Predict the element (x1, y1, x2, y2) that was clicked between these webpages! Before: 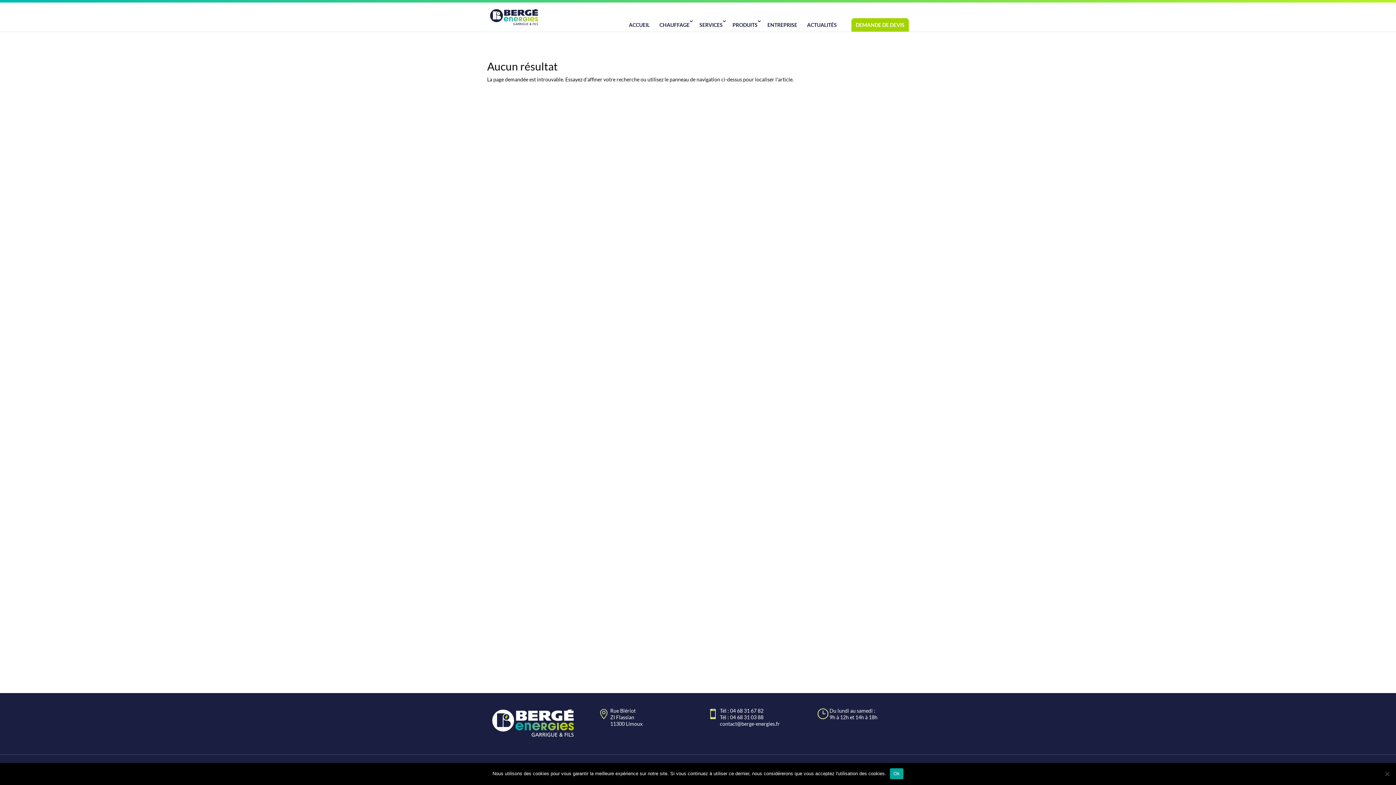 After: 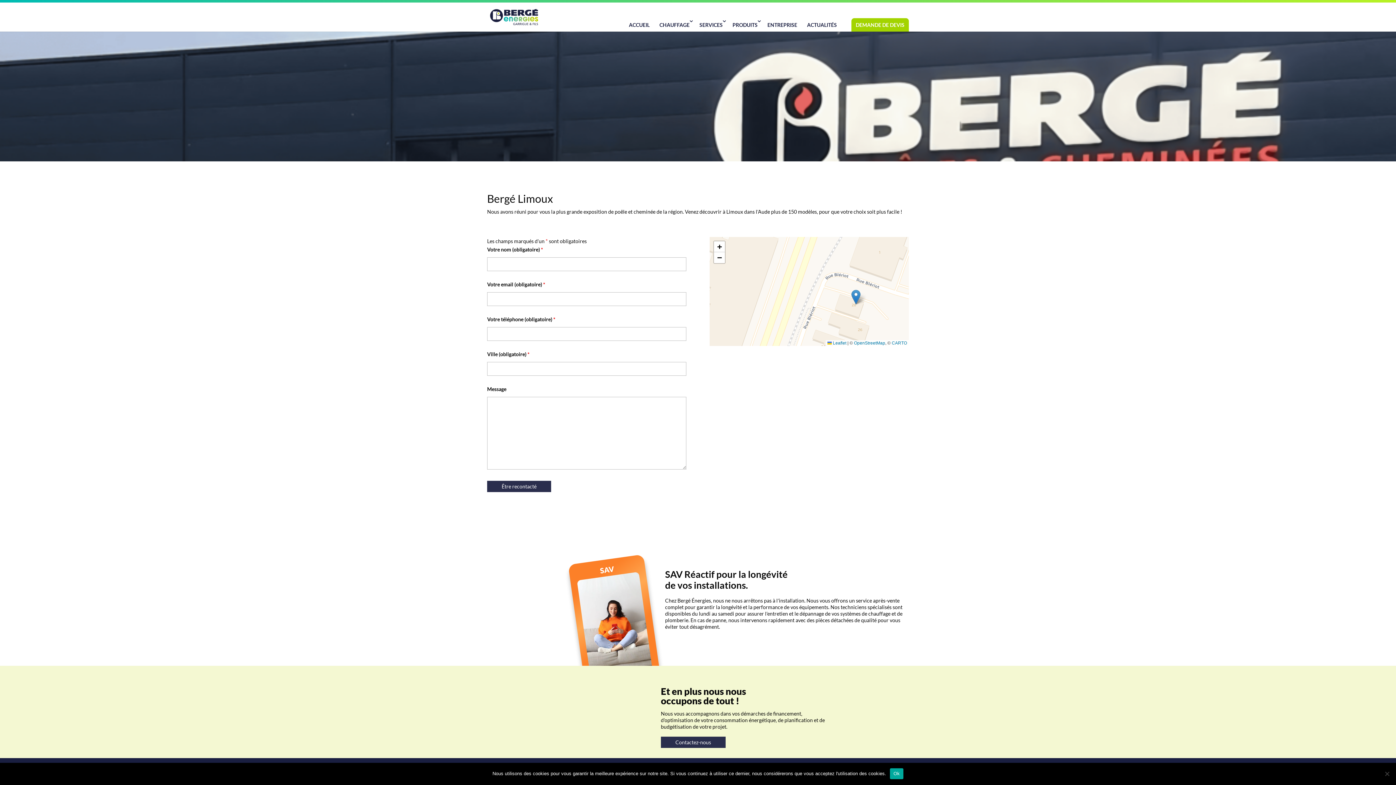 Action: label: DEMANDE DE DEVIS bbox: (851, 18, 909, 31)